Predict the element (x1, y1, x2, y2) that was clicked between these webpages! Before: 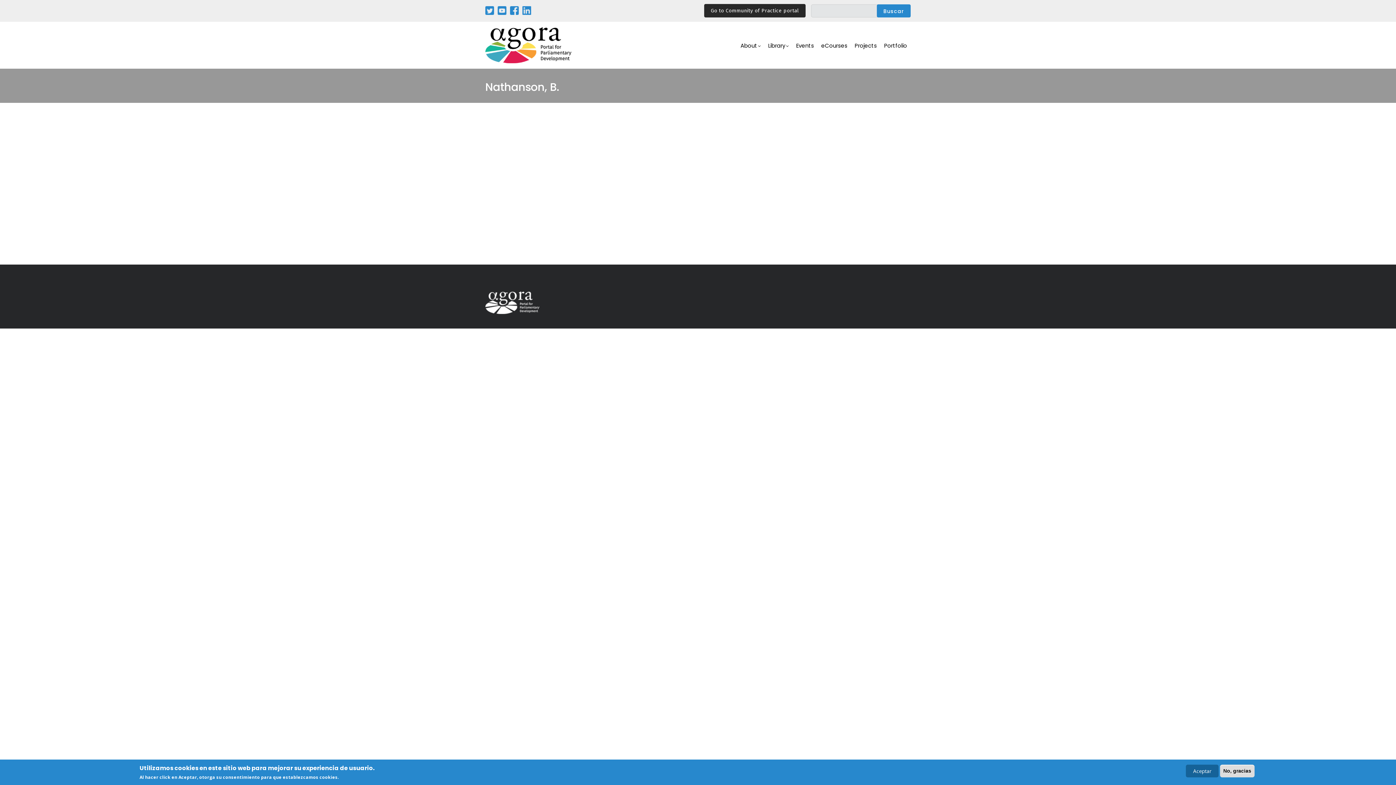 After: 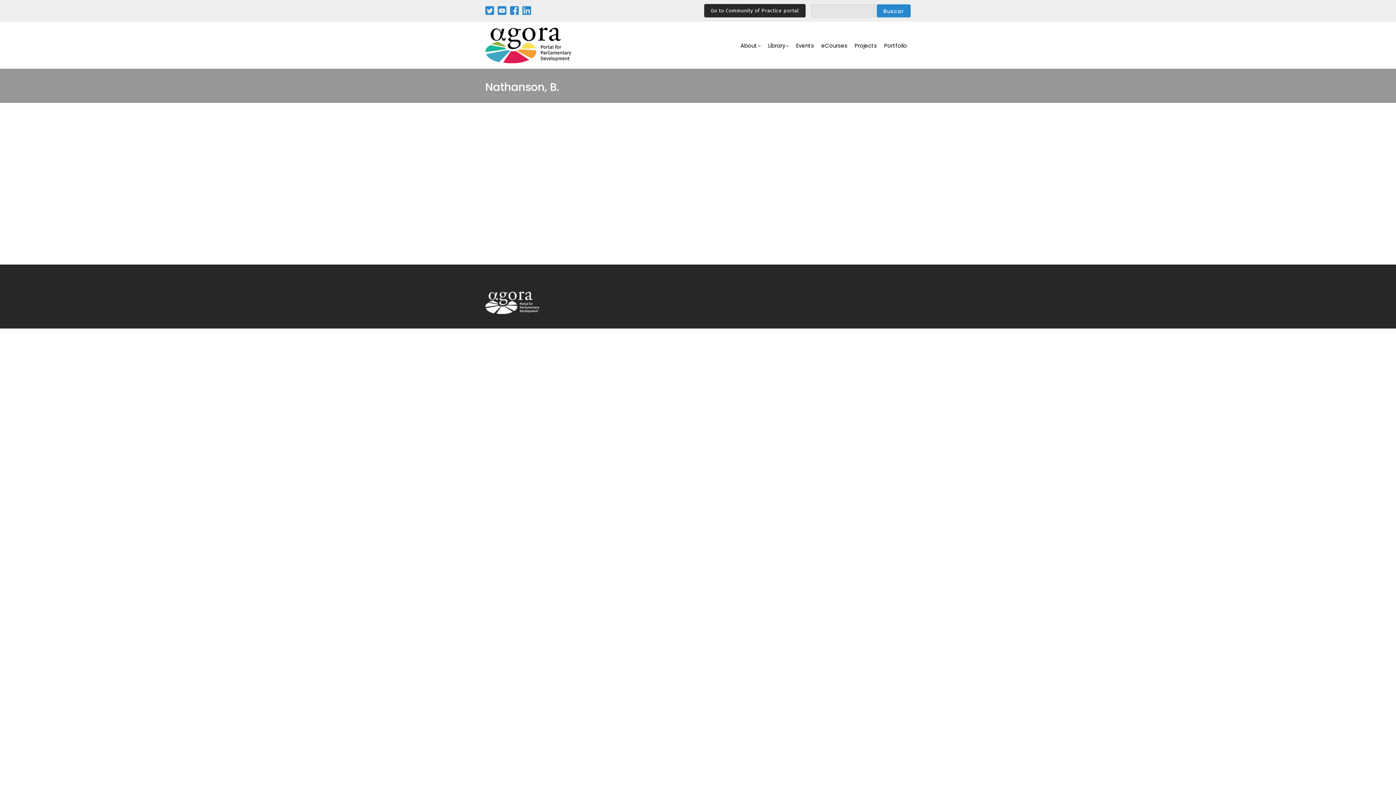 Action: label: No, gracias bbox: (1220, 765, 1254, 777)